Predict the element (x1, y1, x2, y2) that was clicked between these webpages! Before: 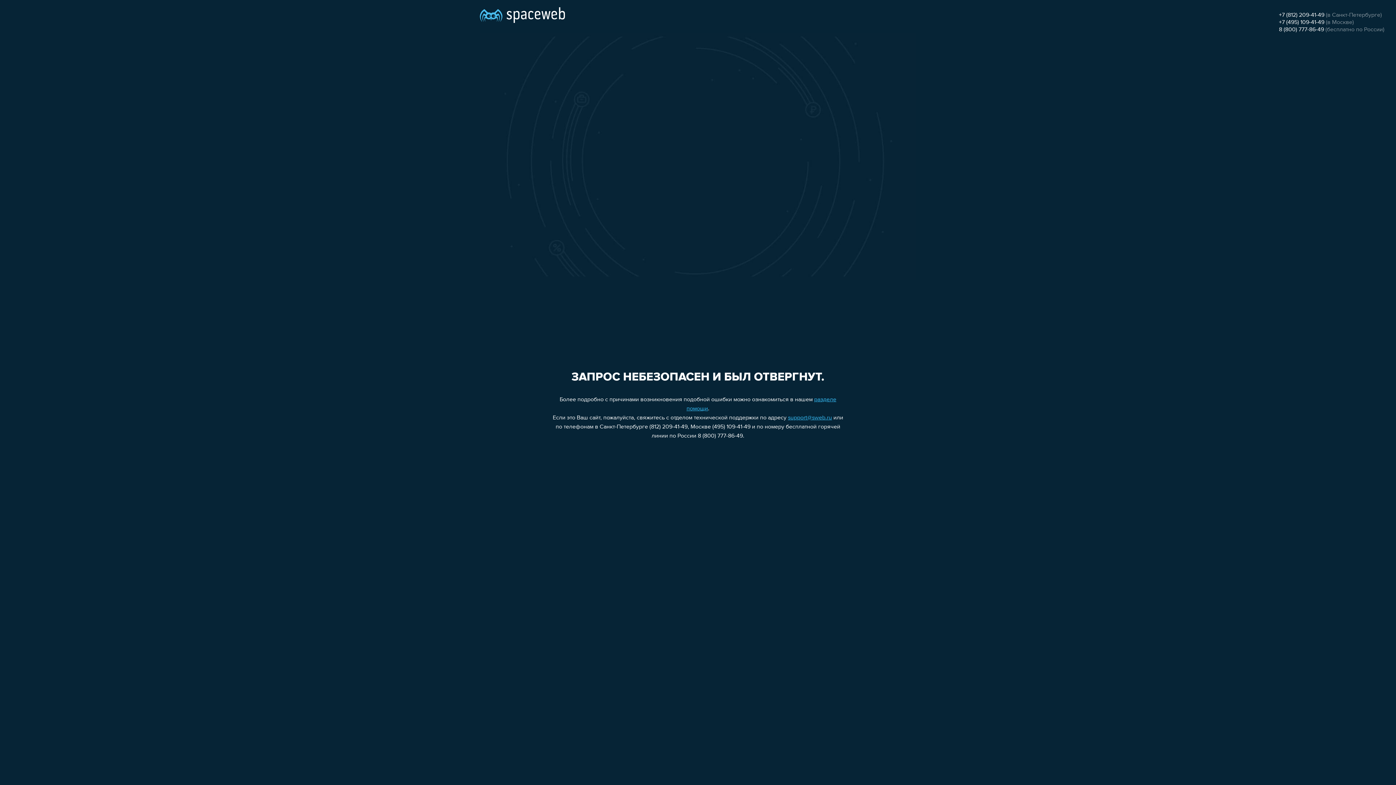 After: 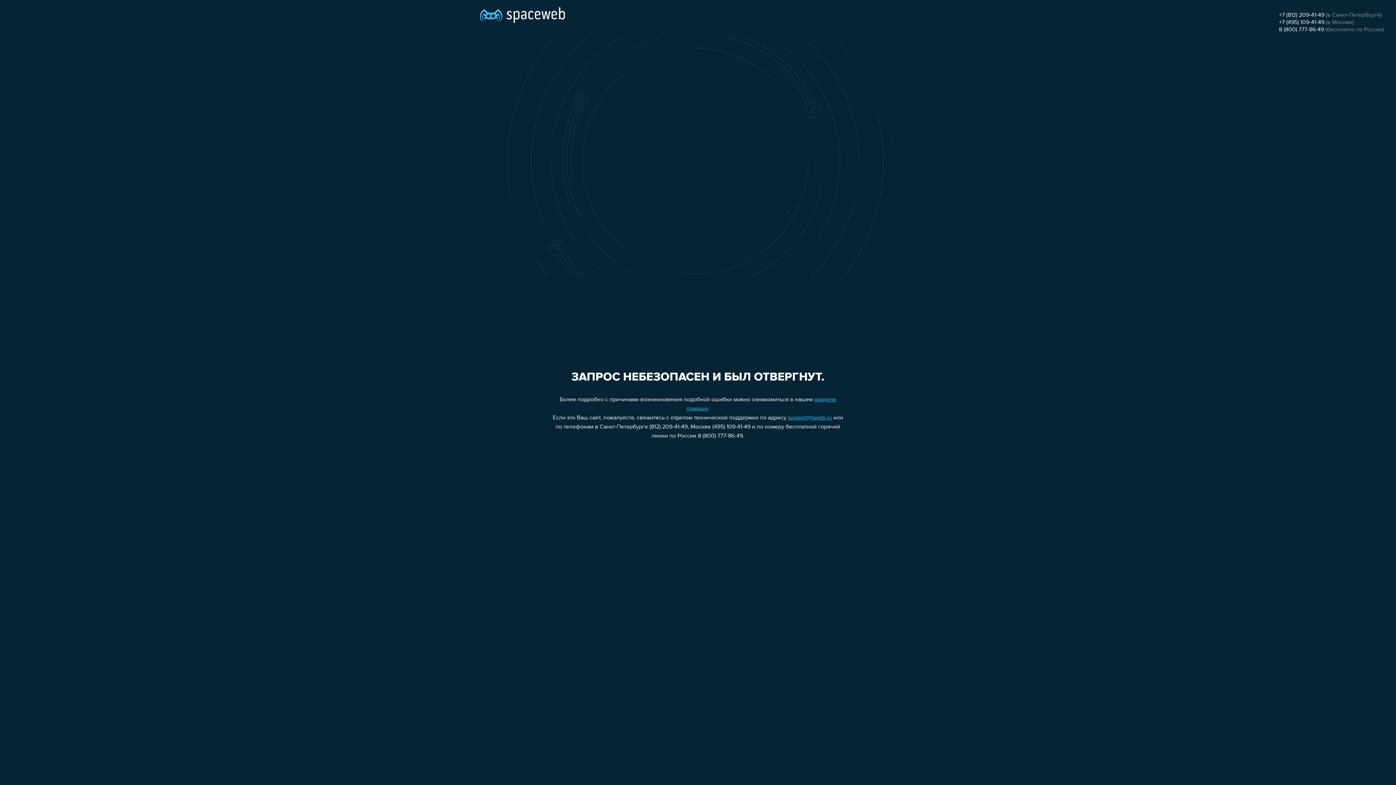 Action: bbox: (1279, 12, 1324, 18) label: +7 (812) 209-41-49